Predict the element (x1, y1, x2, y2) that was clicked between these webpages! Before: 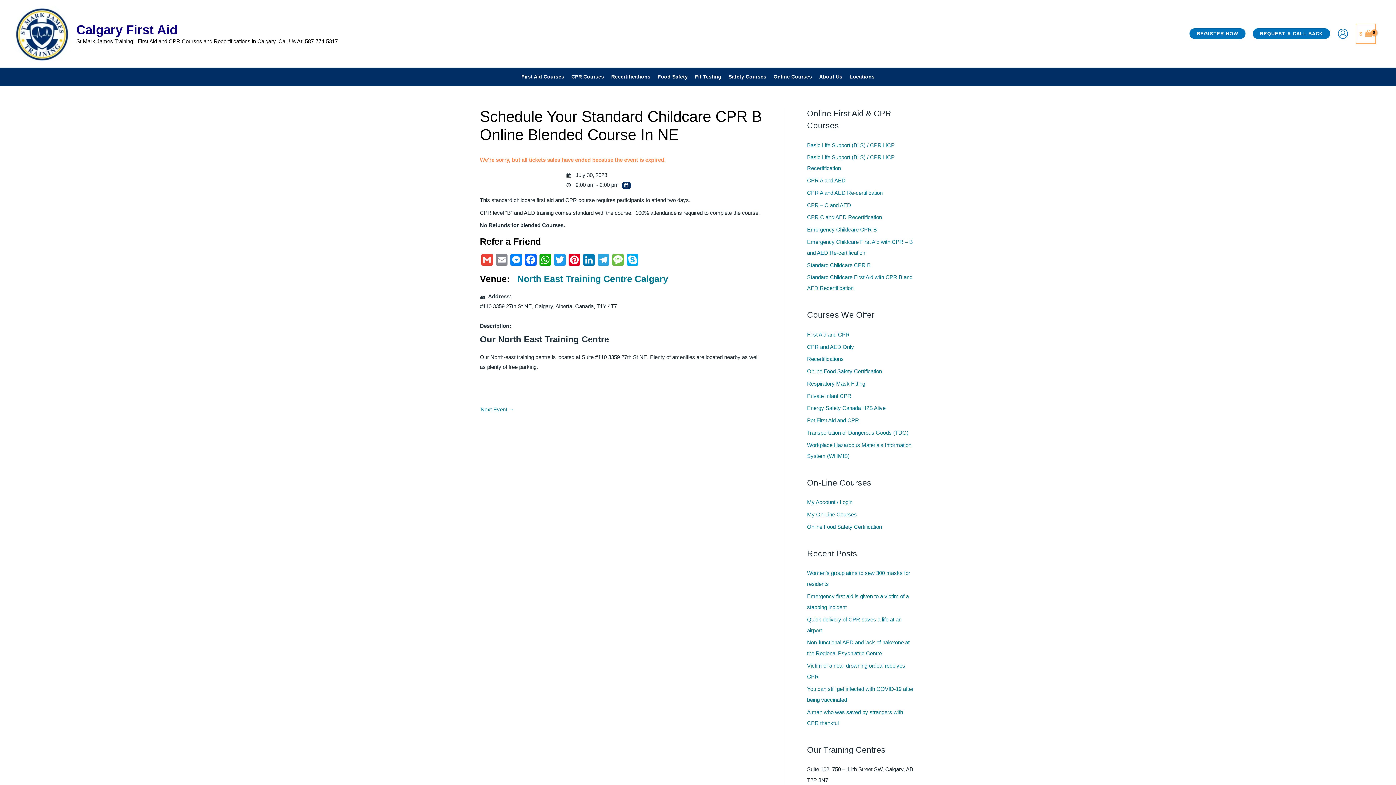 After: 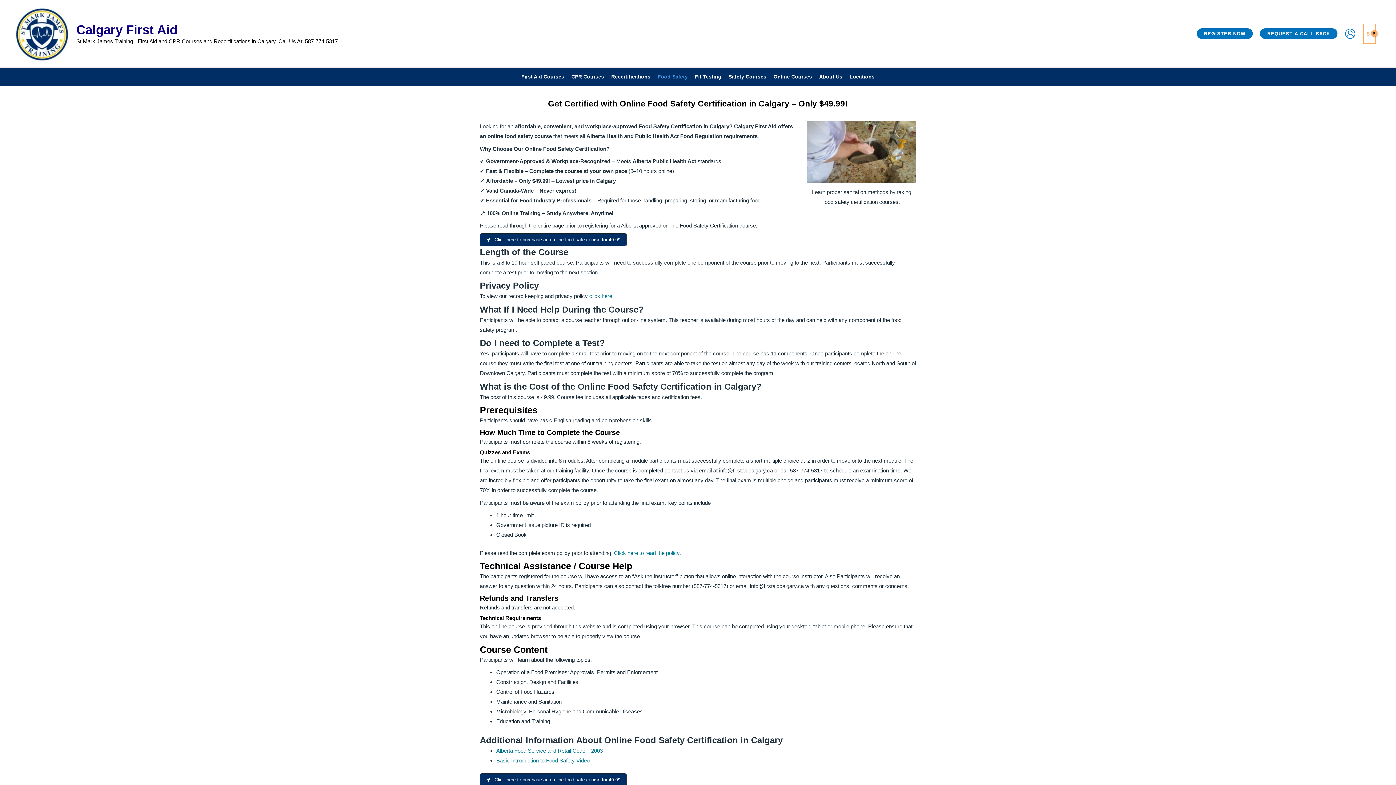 Action: label: Online Food Safety Certification bbox: (807, 523, 882, 530)